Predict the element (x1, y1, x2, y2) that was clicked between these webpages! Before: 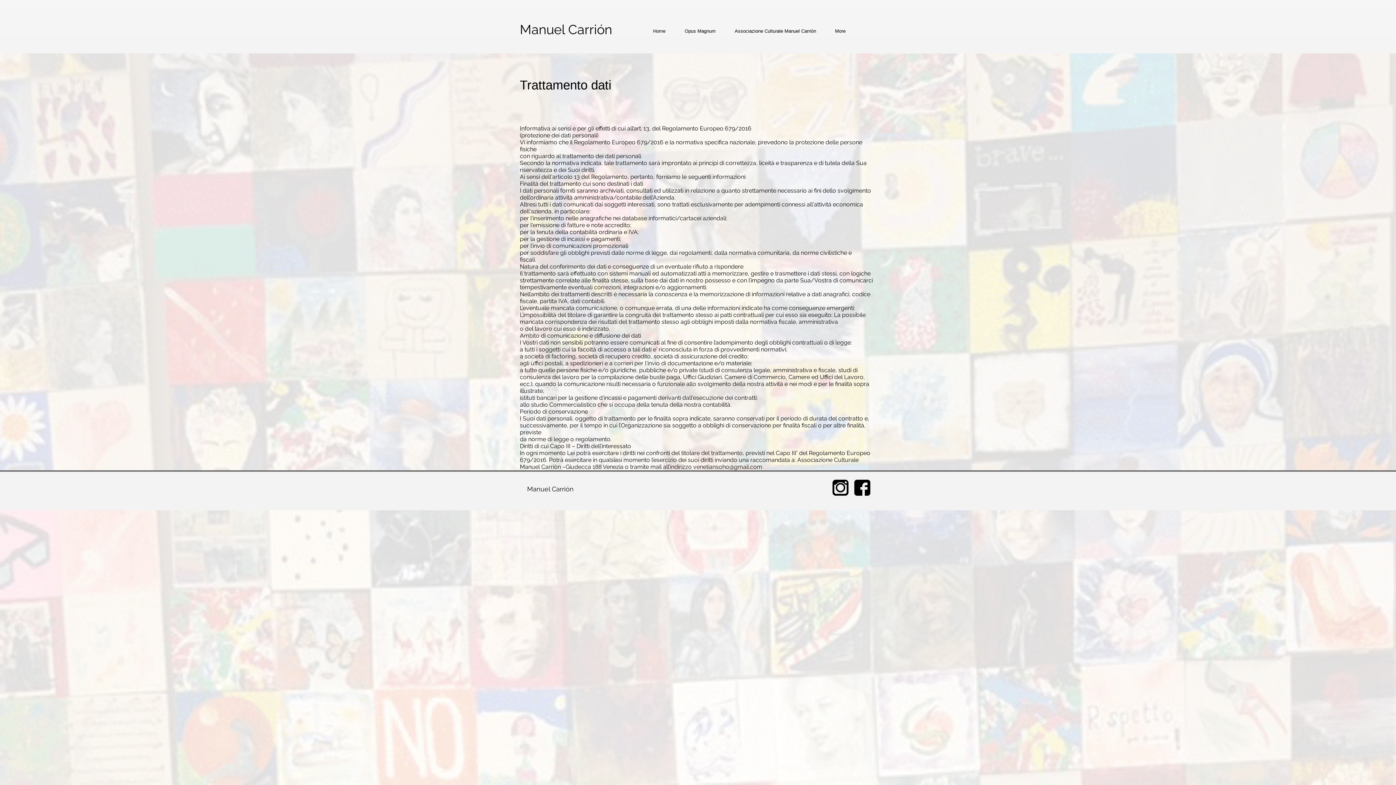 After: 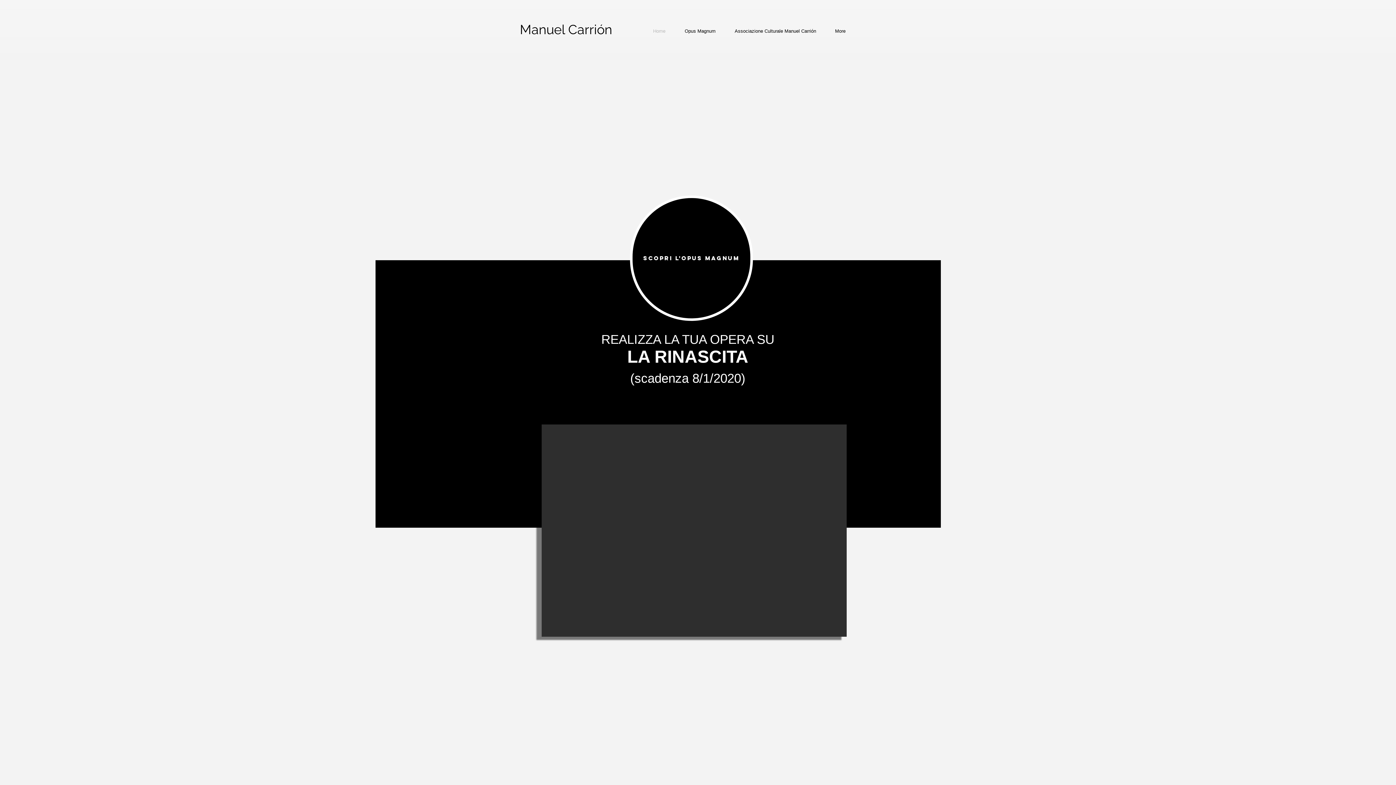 Action: label: Manuel Carrión bbox: (520, 22, 612, 37)